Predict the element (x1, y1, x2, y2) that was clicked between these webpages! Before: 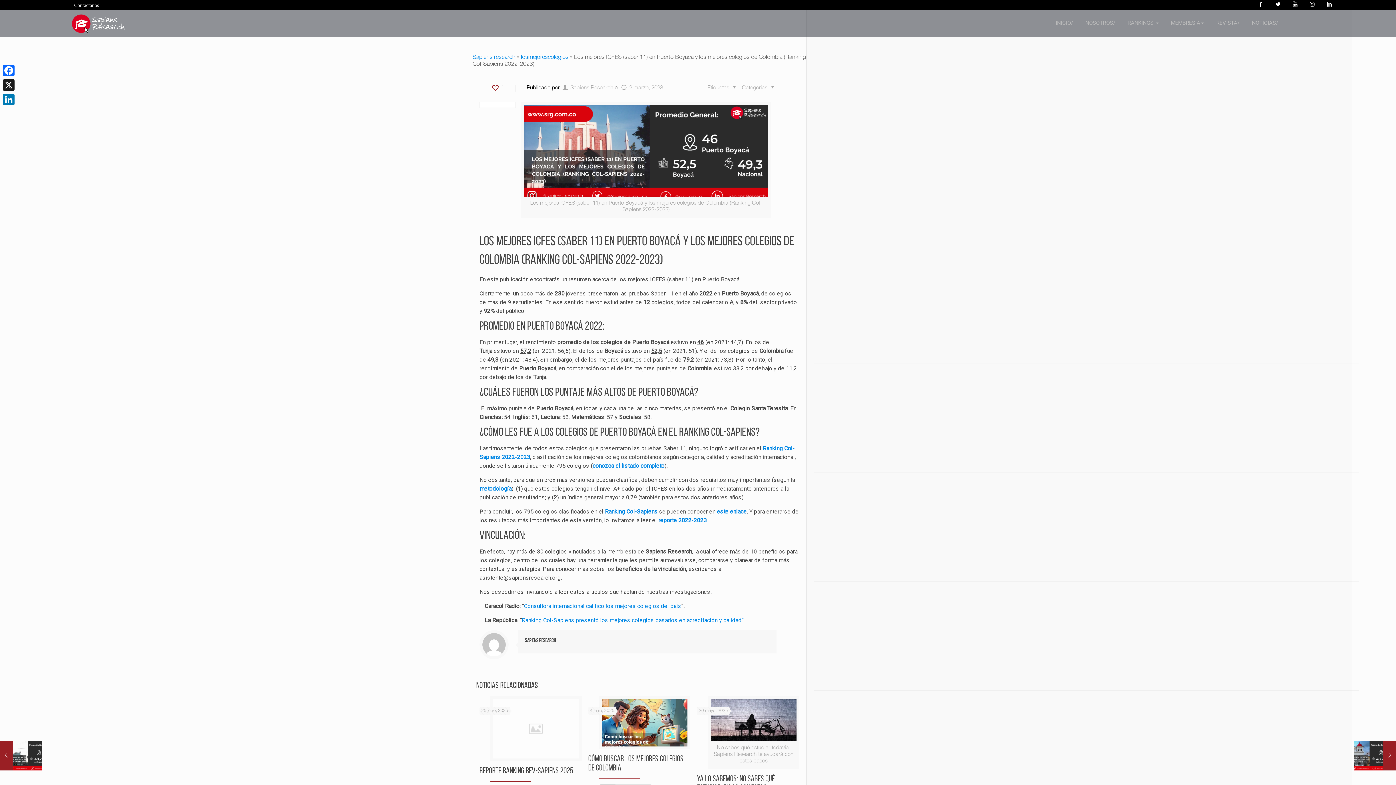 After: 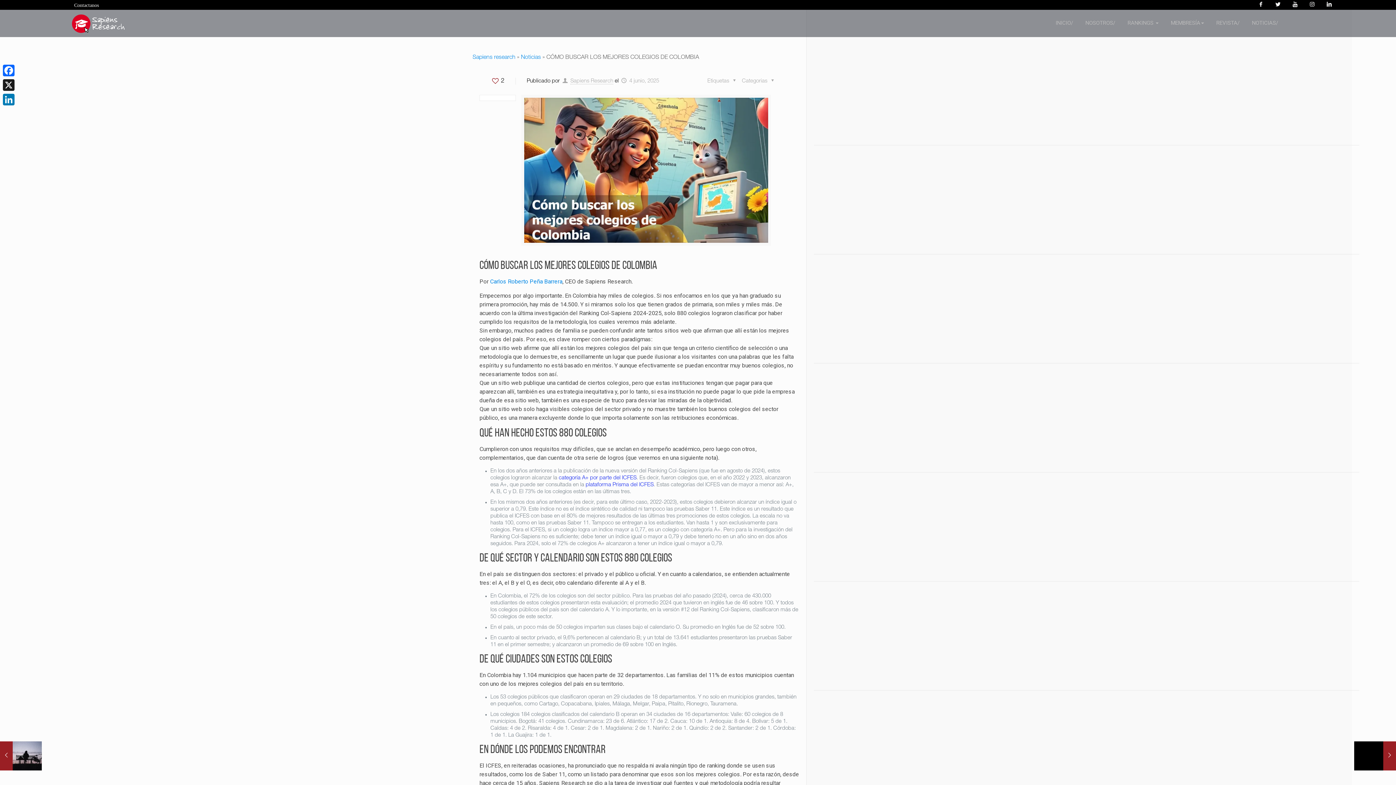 Action: bbox: (602, 699, 687, 746)